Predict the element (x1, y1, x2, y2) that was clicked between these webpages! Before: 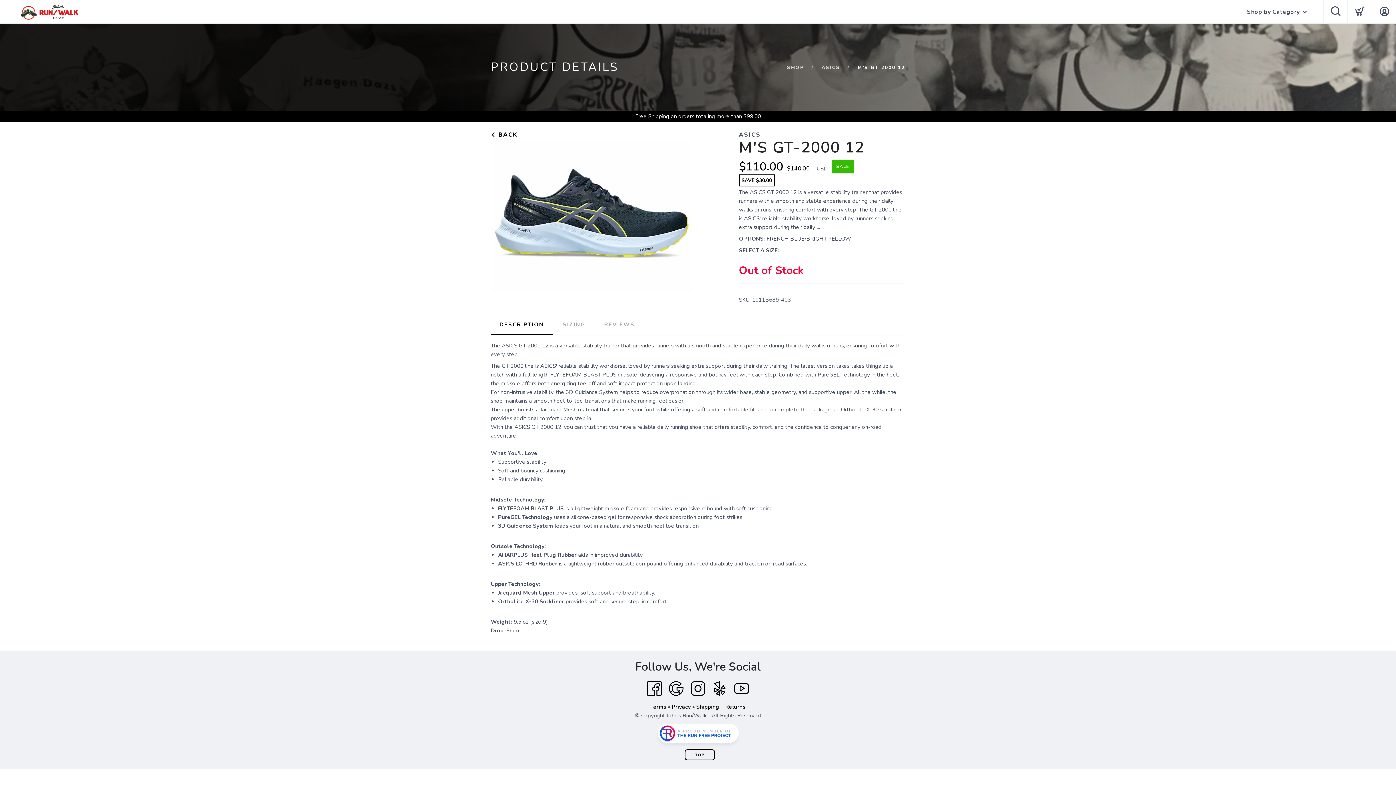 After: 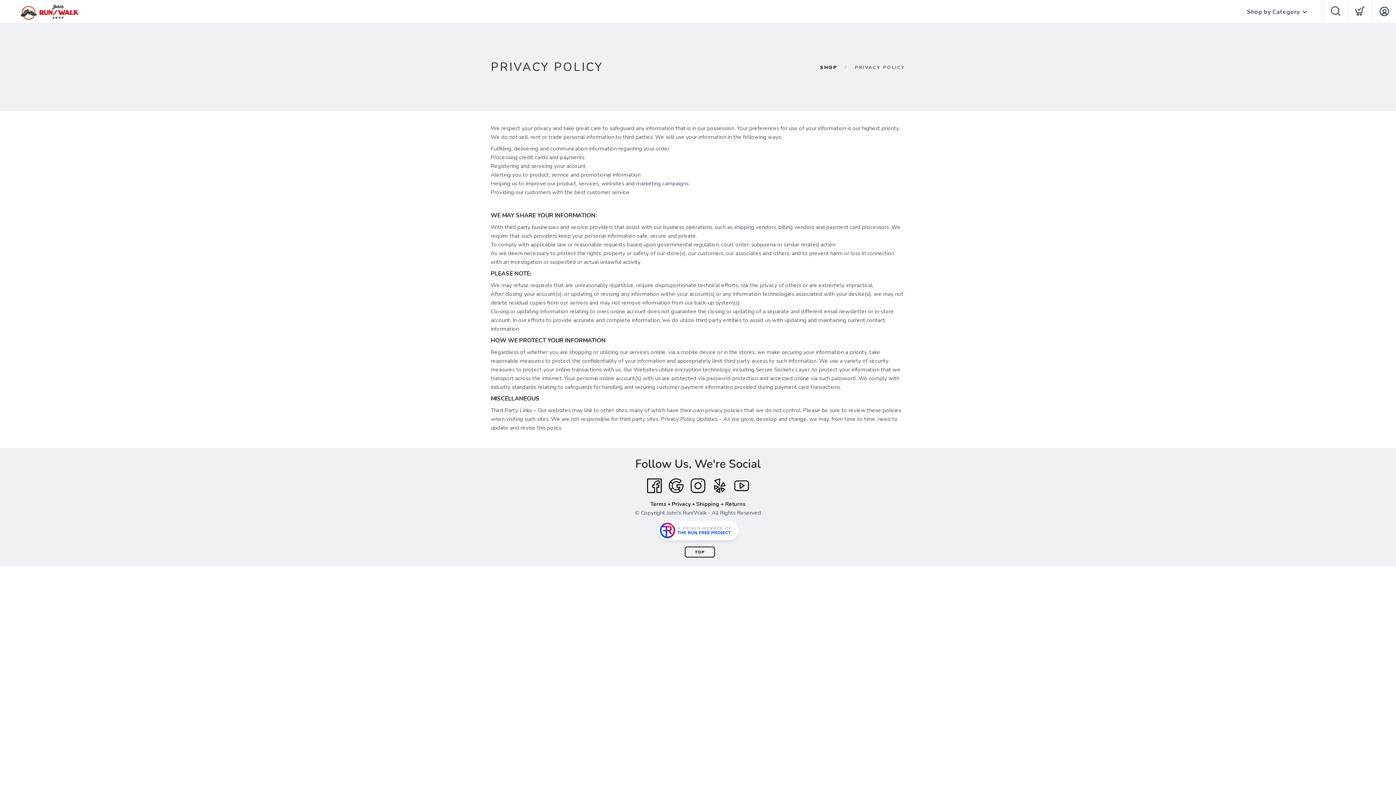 Action: label: Privacy bbox: (672, 703, 690, 710)